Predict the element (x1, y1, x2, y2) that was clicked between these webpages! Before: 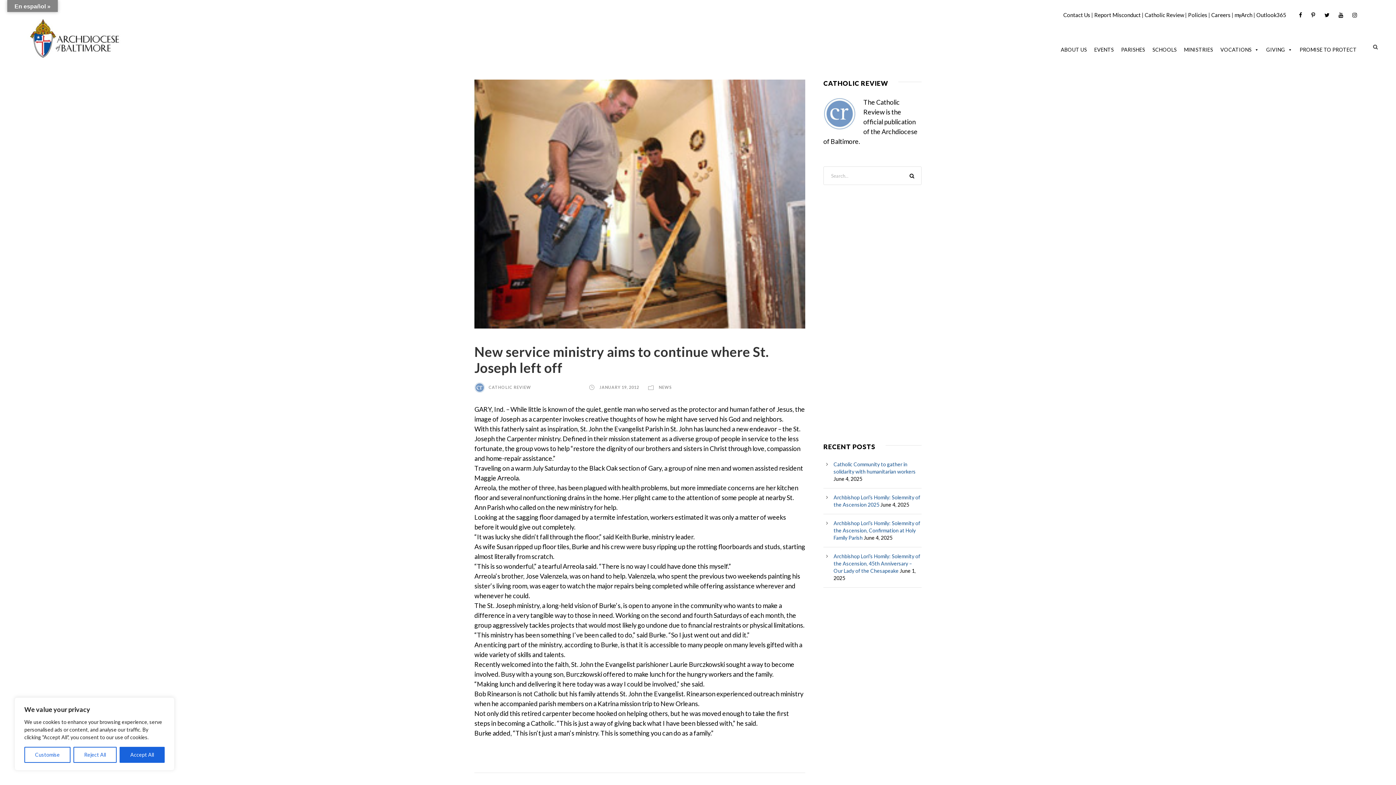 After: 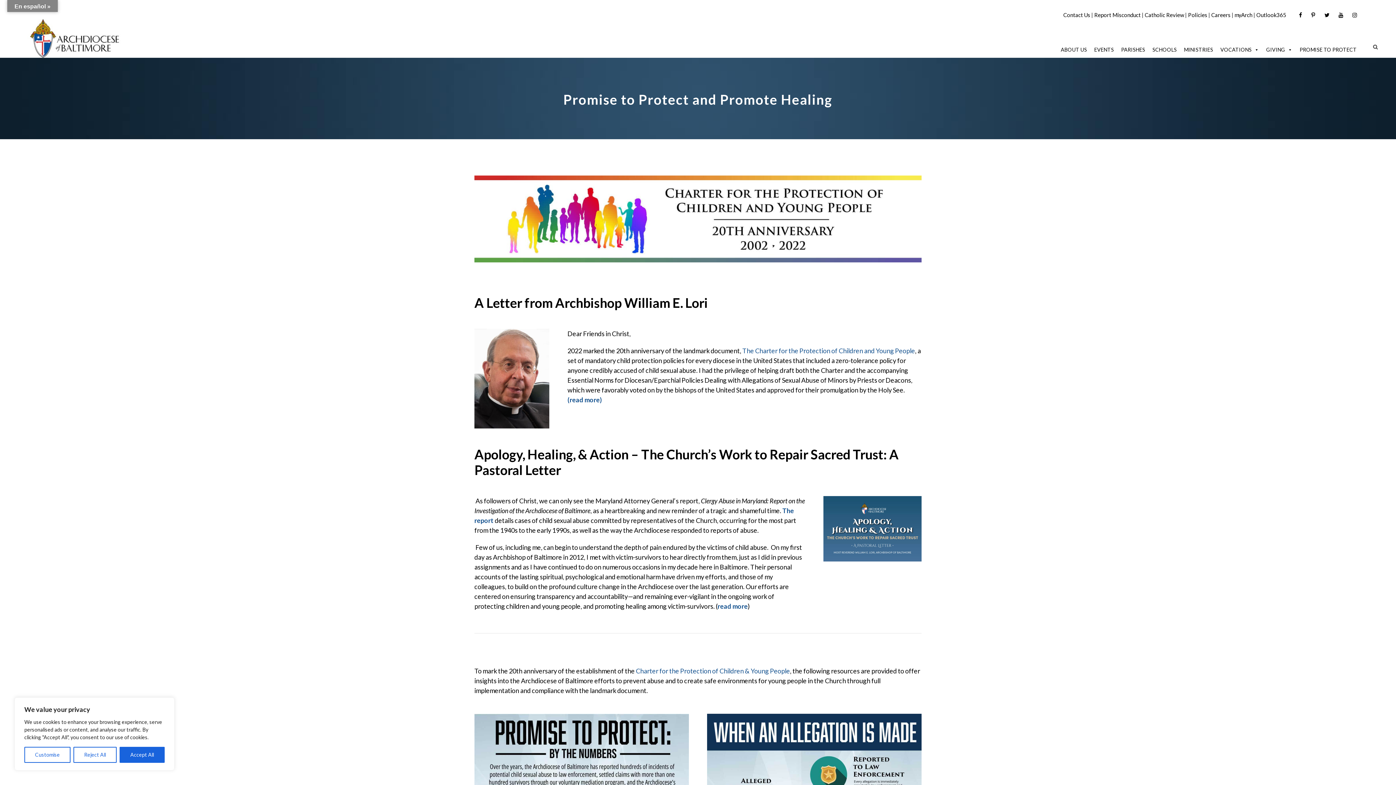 Action: label: PROMISE TO PROTECT bbox: (1296, 42, 1360, 57)